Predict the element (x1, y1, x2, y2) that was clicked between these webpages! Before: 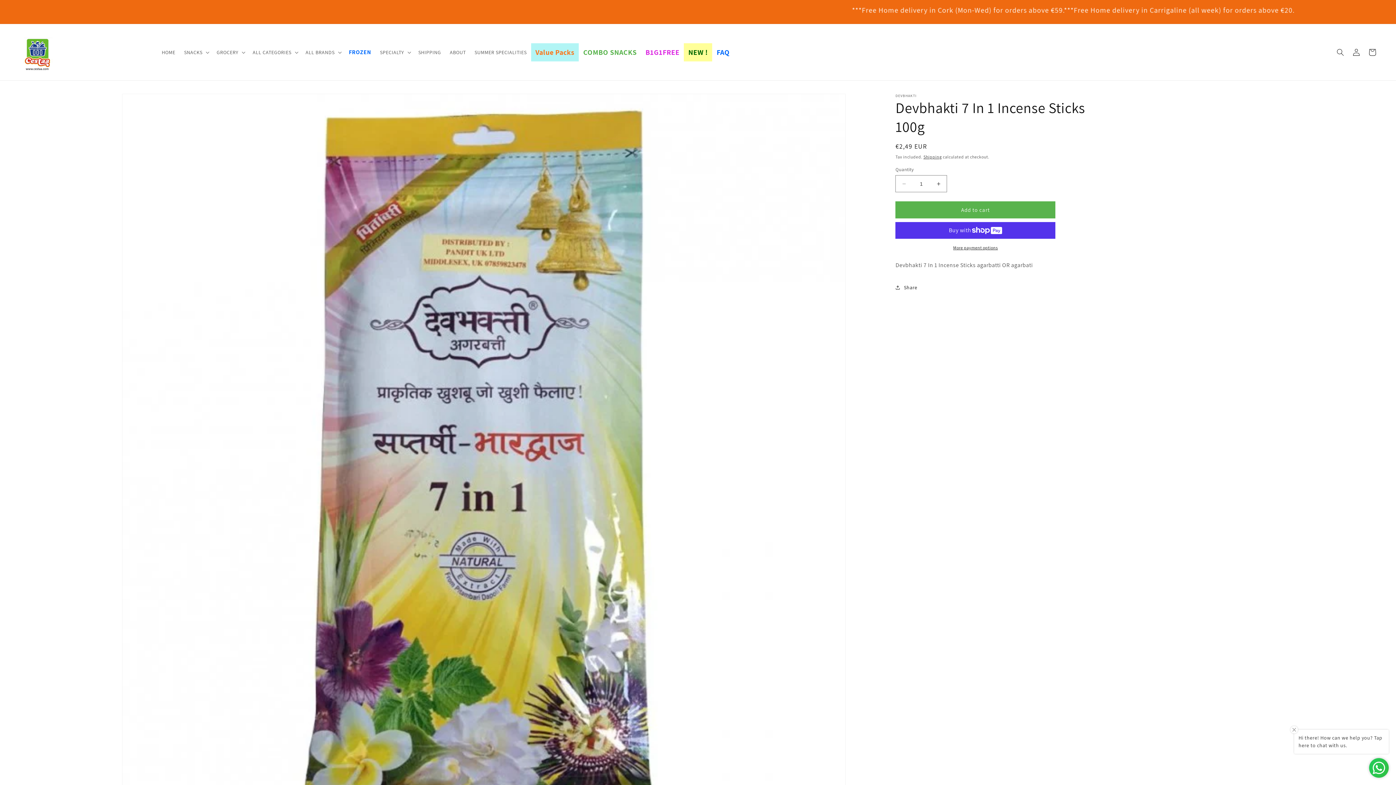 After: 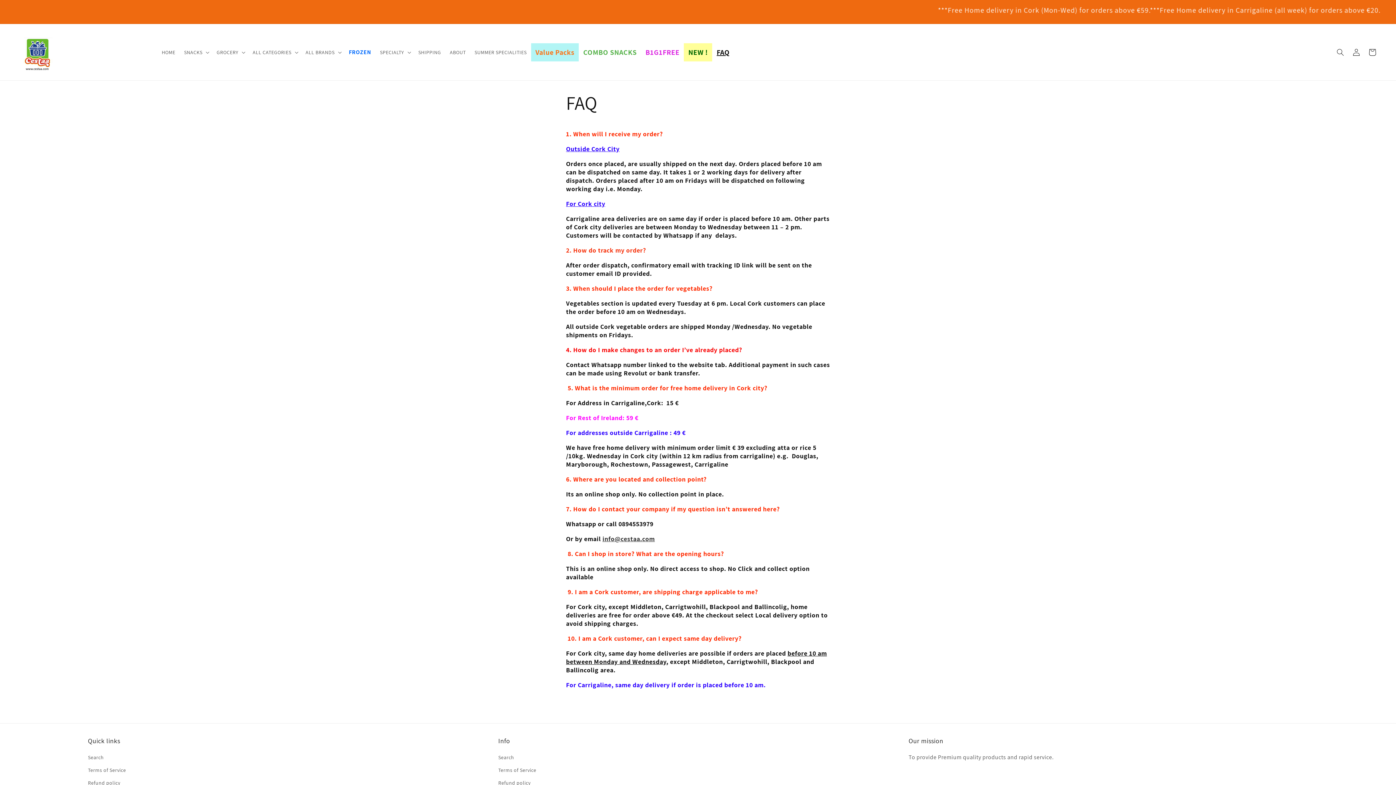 Action: label: FAQ bbox: (712, 43, 734, 61)